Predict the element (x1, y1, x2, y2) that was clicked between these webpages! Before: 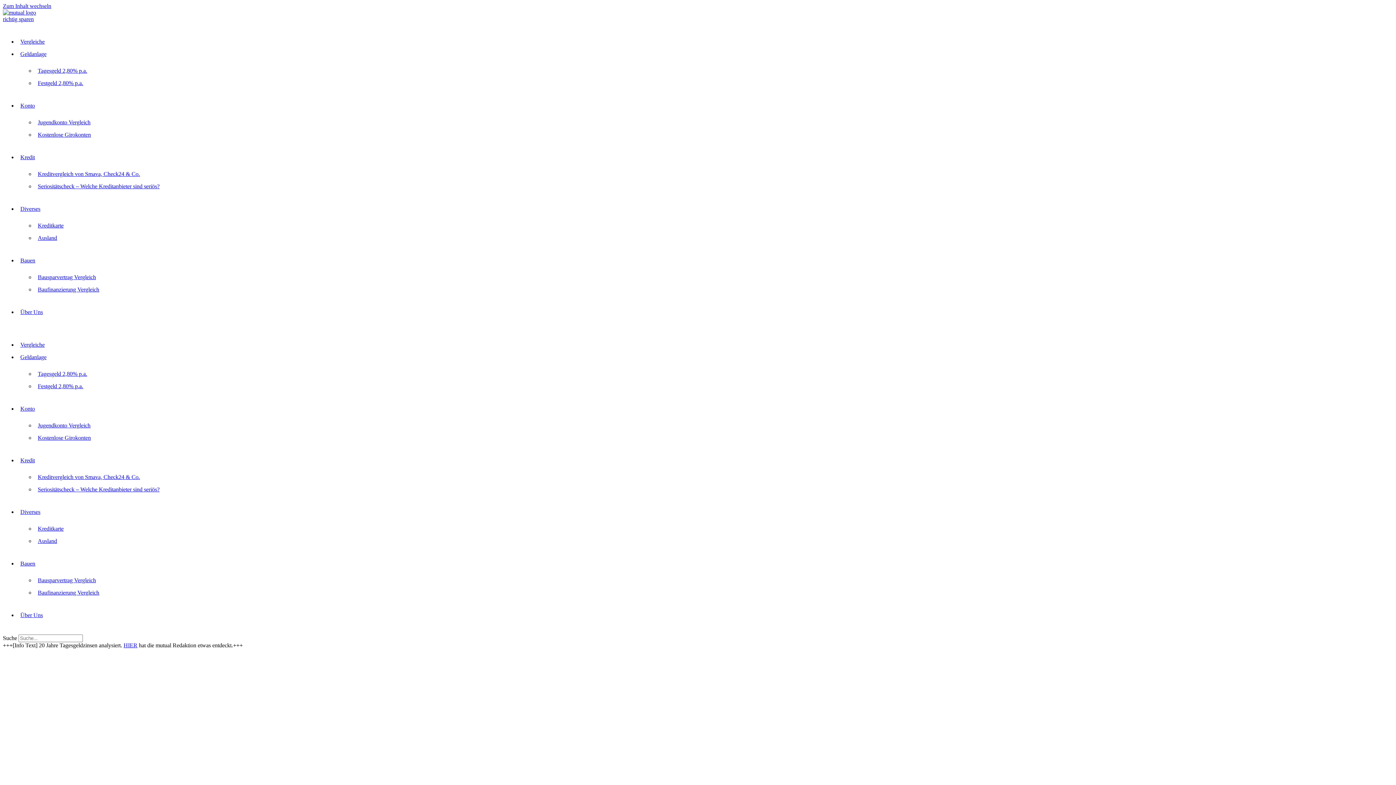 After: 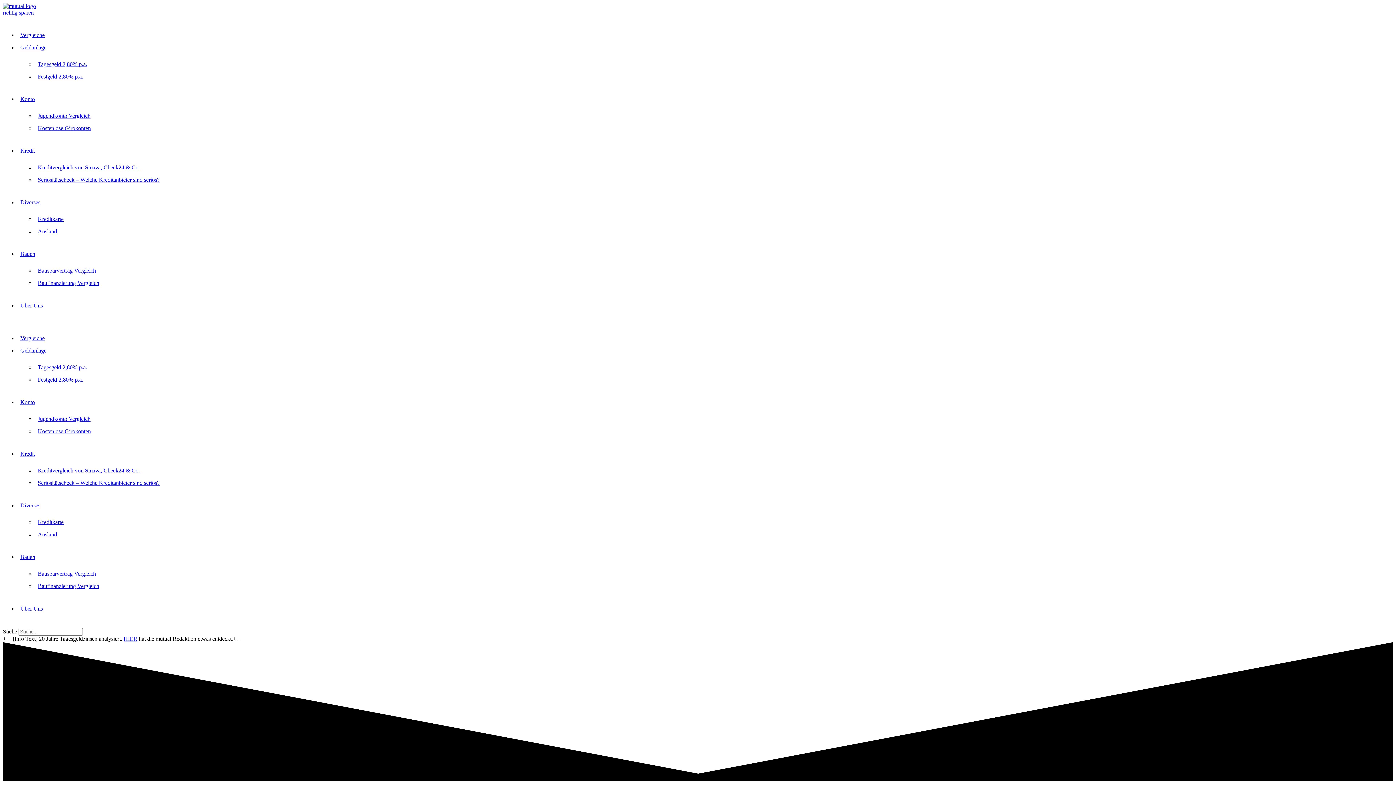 Action: label: Kostenlose Girokonten bbox: (37, 434, 90, 441)